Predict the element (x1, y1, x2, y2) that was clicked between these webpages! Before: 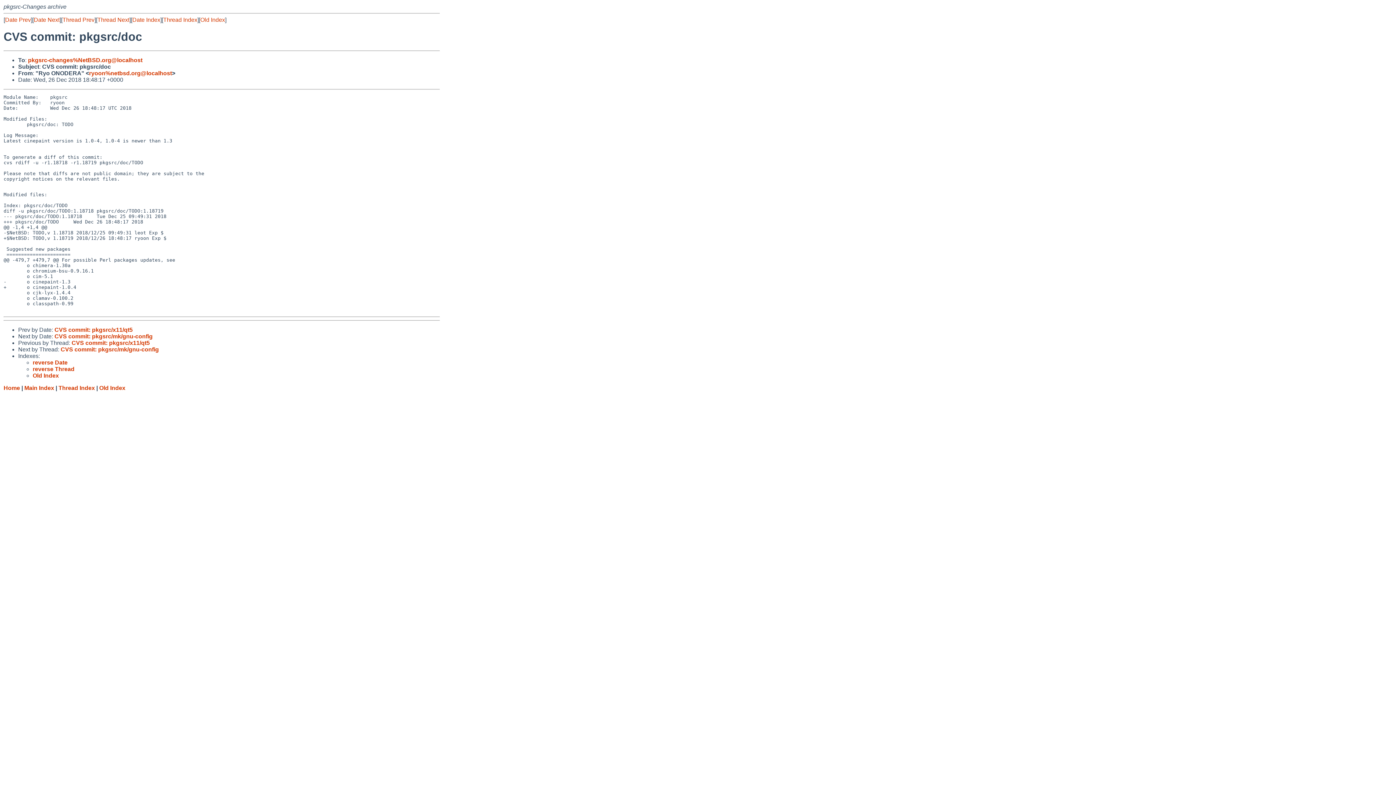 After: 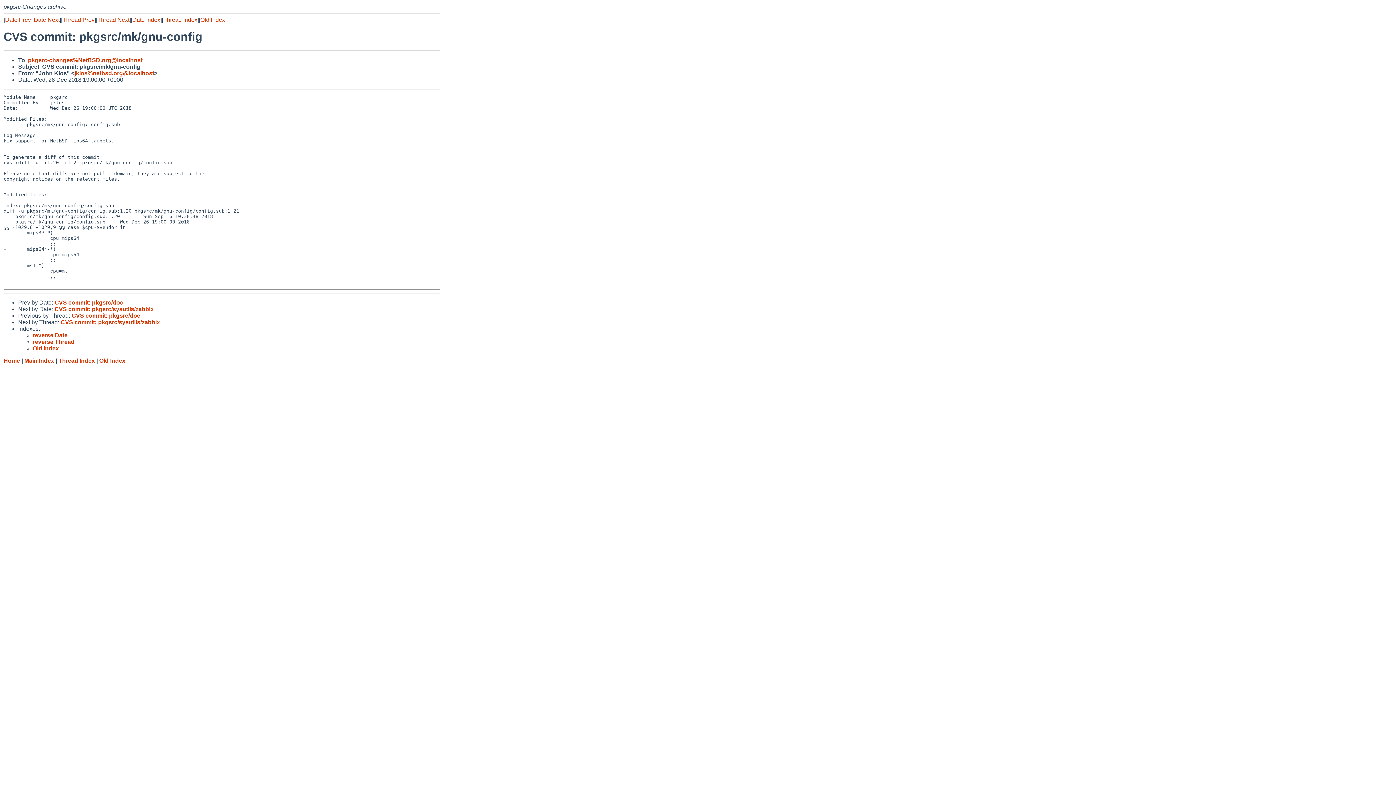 Action: bbox: (60, 346, 158, 352) label: CVS commit: pkgsrc/mk/gnu-config